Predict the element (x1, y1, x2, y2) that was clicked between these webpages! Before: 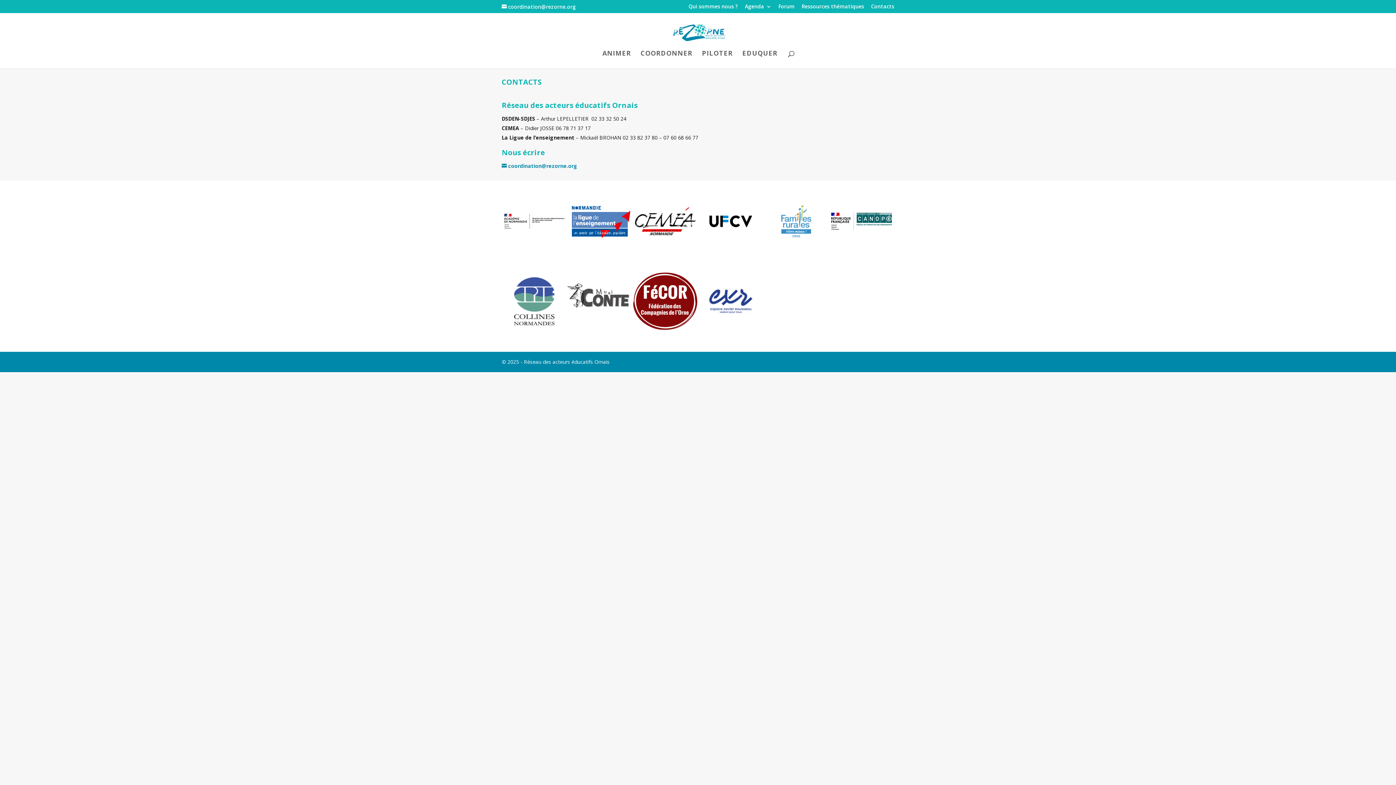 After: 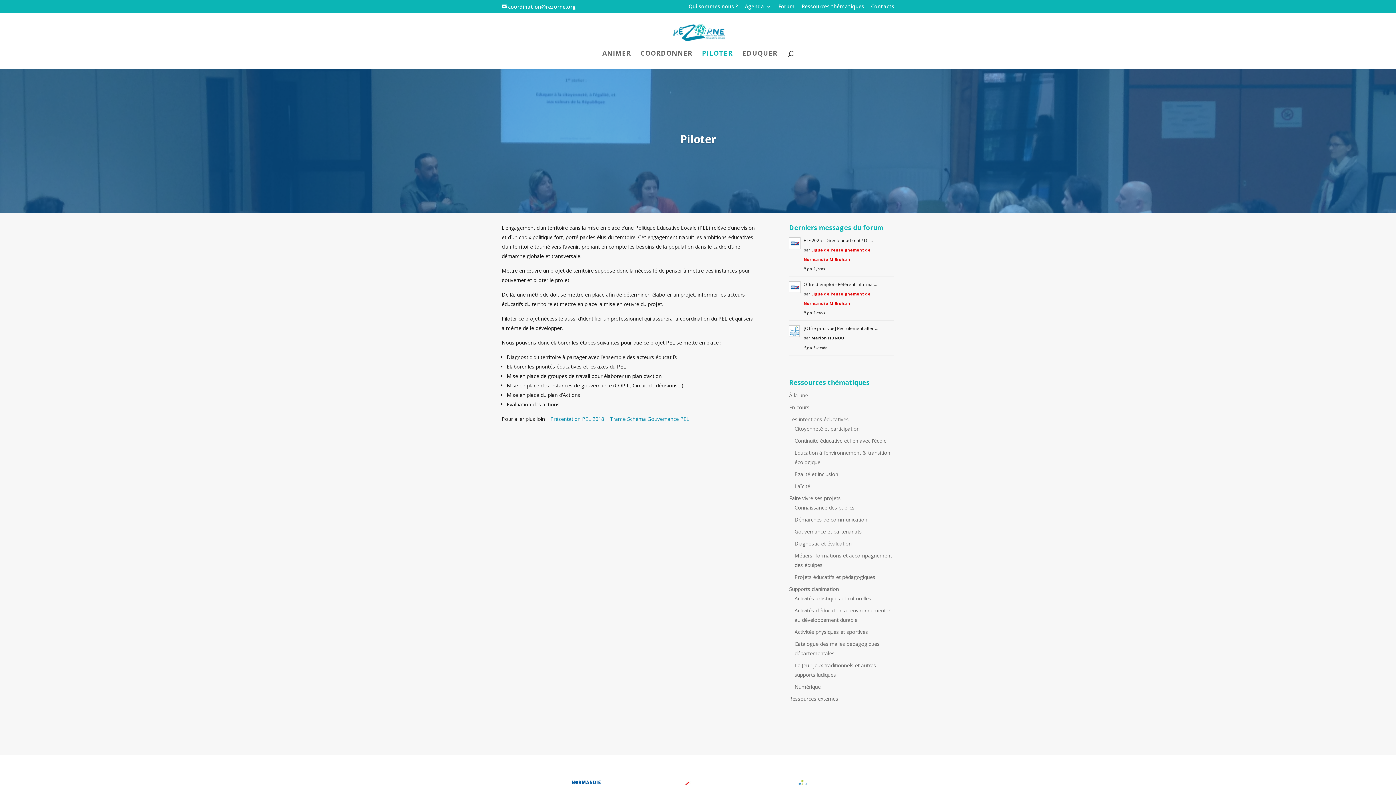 Action: label: PILOTER bbox: (702, 50, 733, 68)